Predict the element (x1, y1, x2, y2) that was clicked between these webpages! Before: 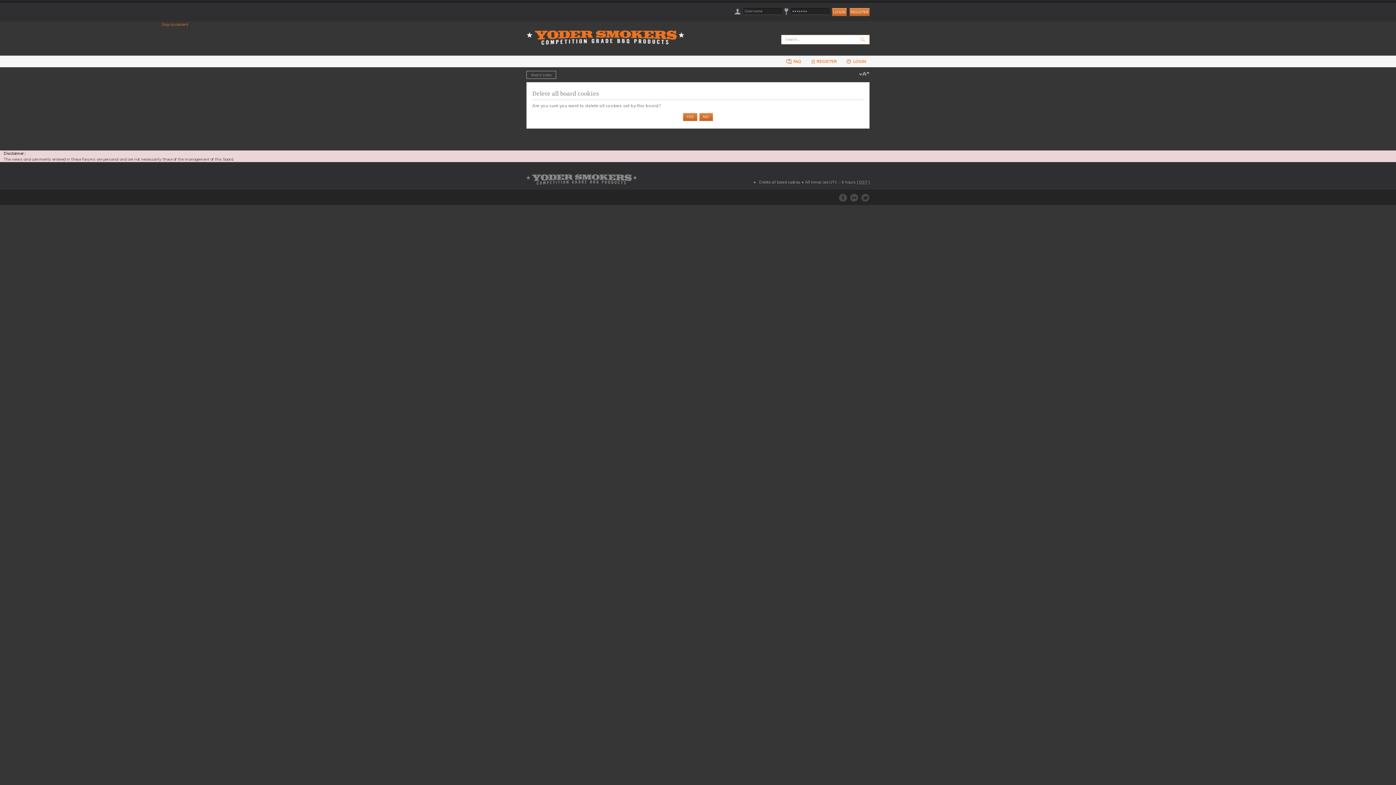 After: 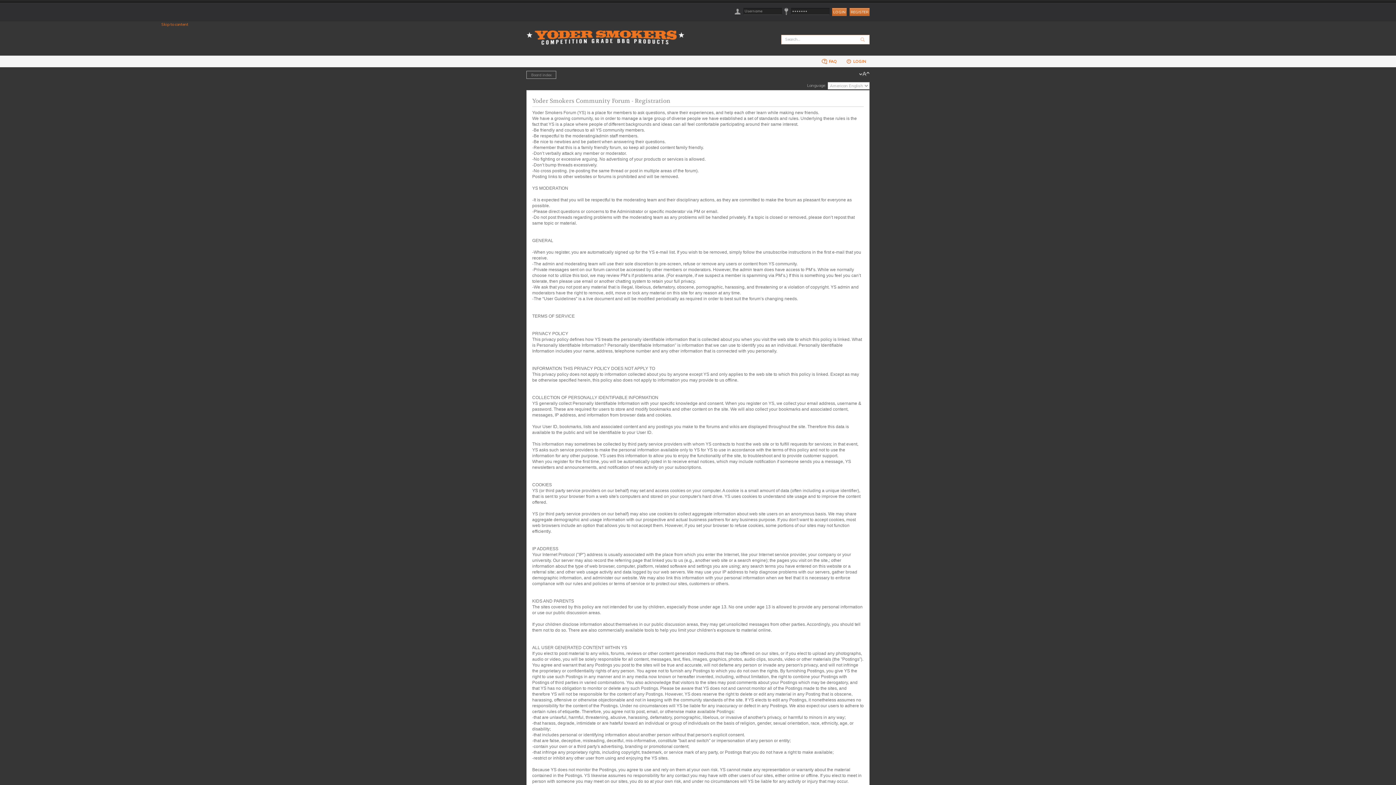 Action: label: REGISTER bbox: (849, 8, 869, 16)